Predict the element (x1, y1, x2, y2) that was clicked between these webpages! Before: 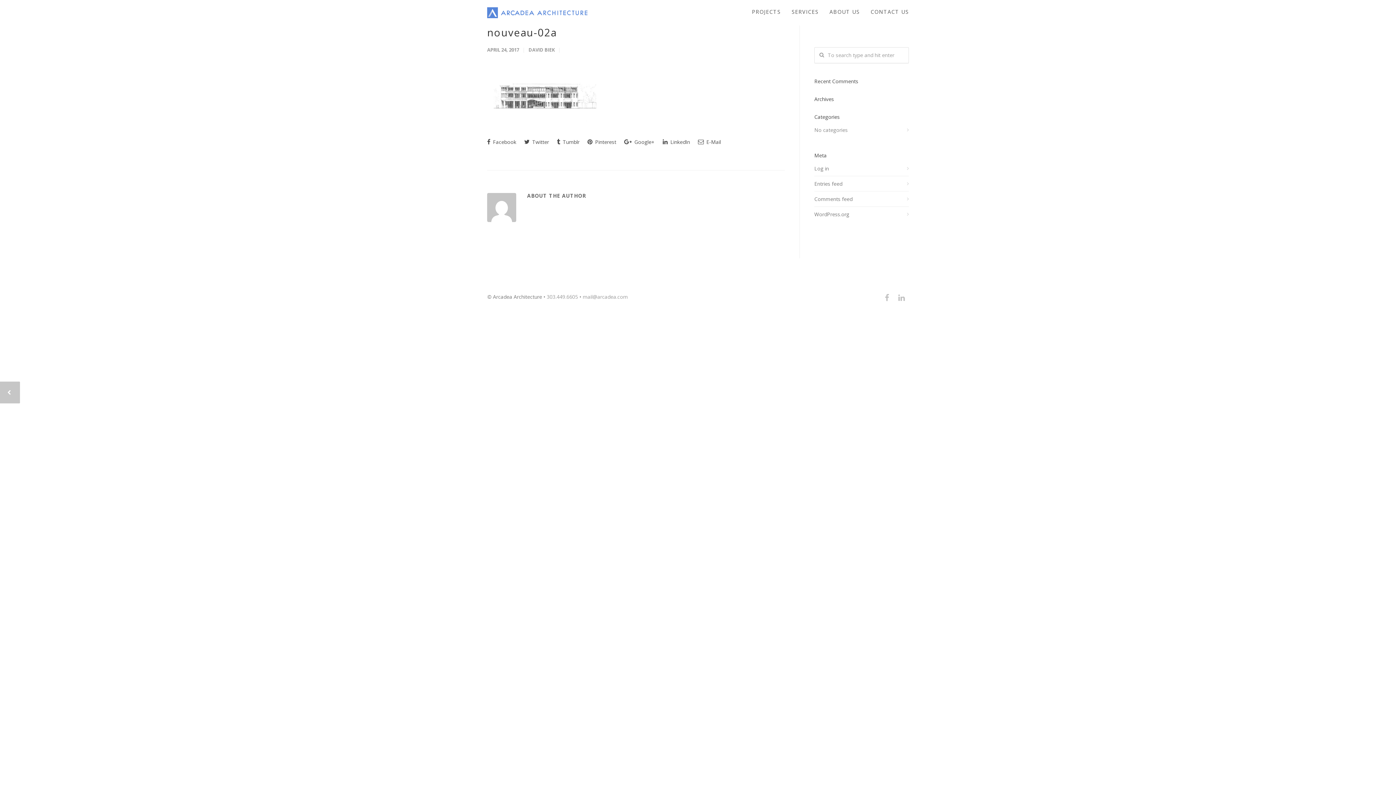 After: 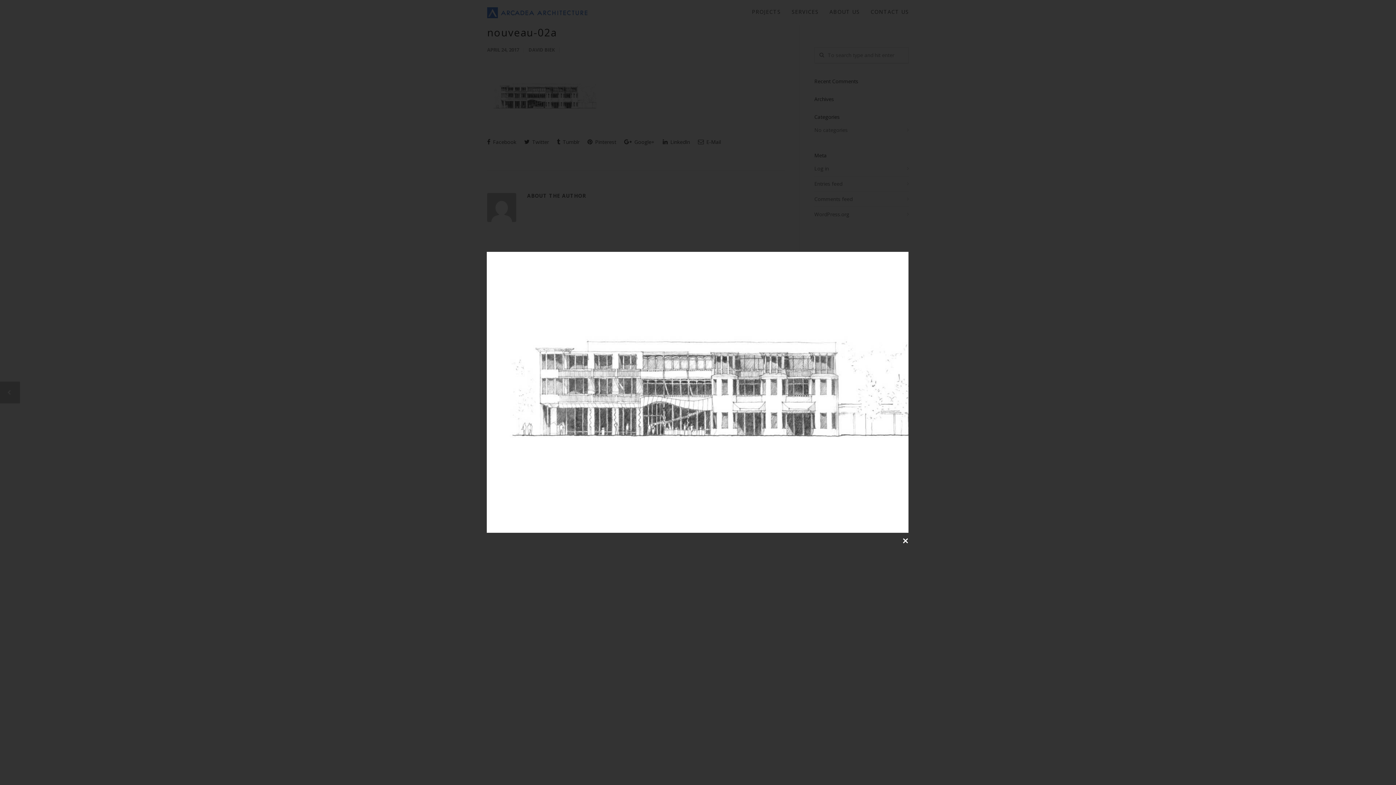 Action: bbox: (487, 128, 596, 134)